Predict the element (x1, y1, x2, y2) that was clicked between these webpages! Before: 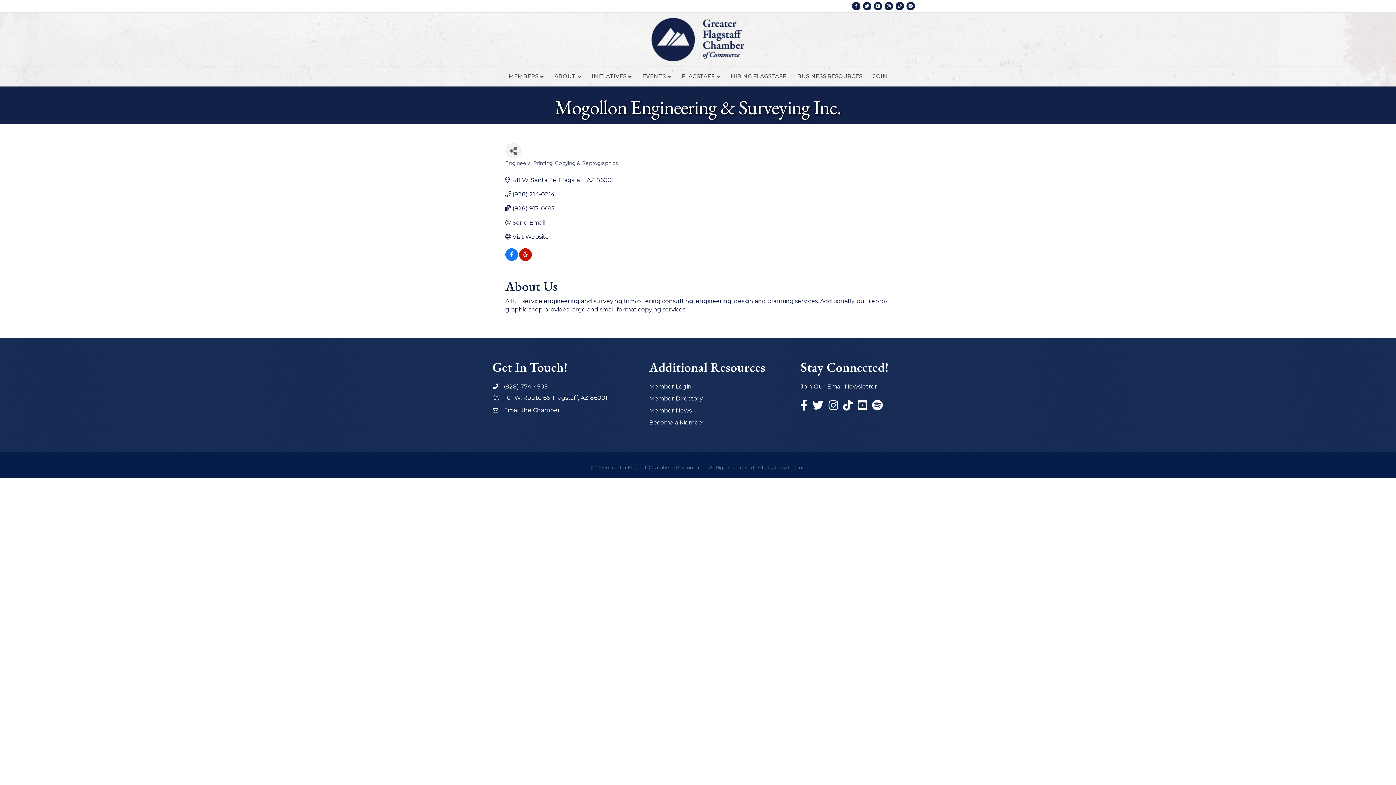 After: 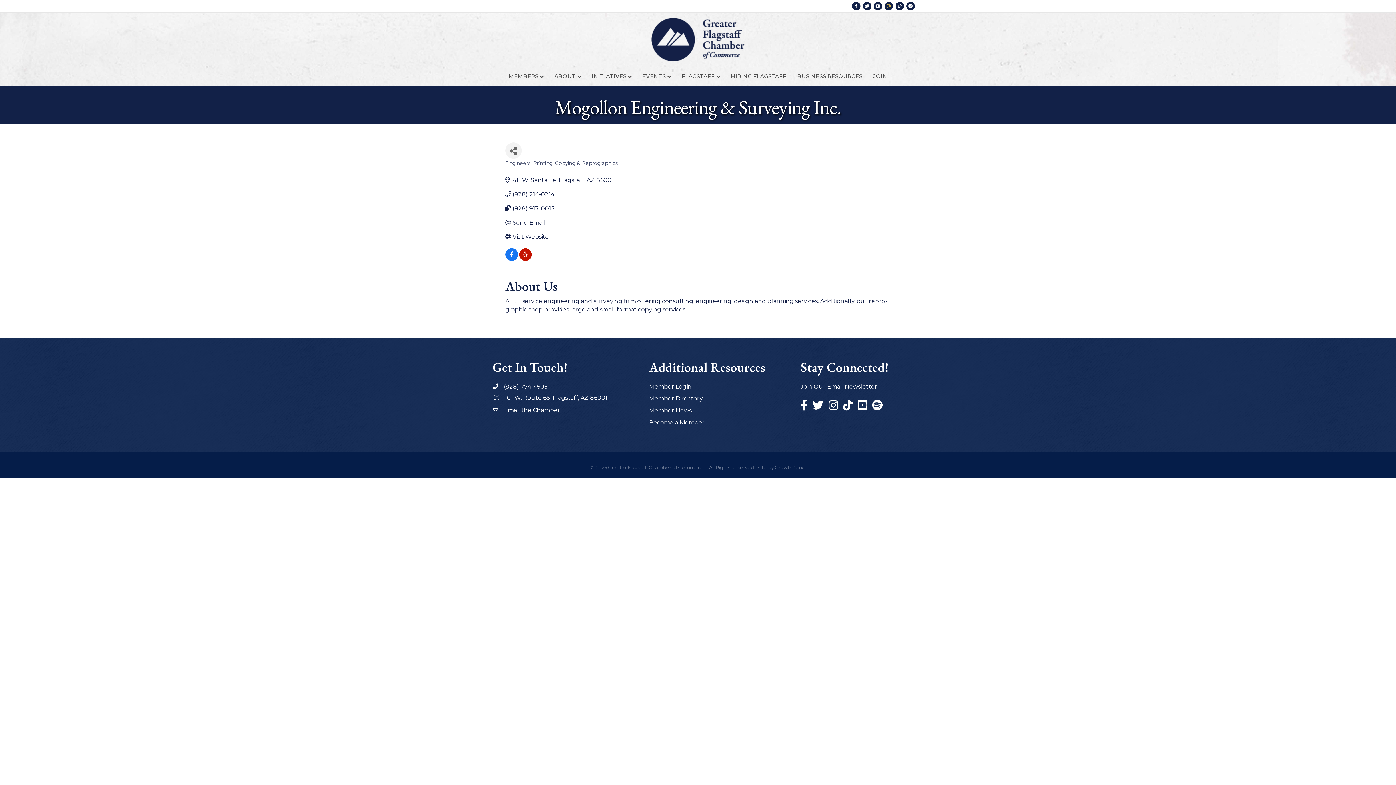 Action: label: Instagram bbox: (883, 1, 894, 10)